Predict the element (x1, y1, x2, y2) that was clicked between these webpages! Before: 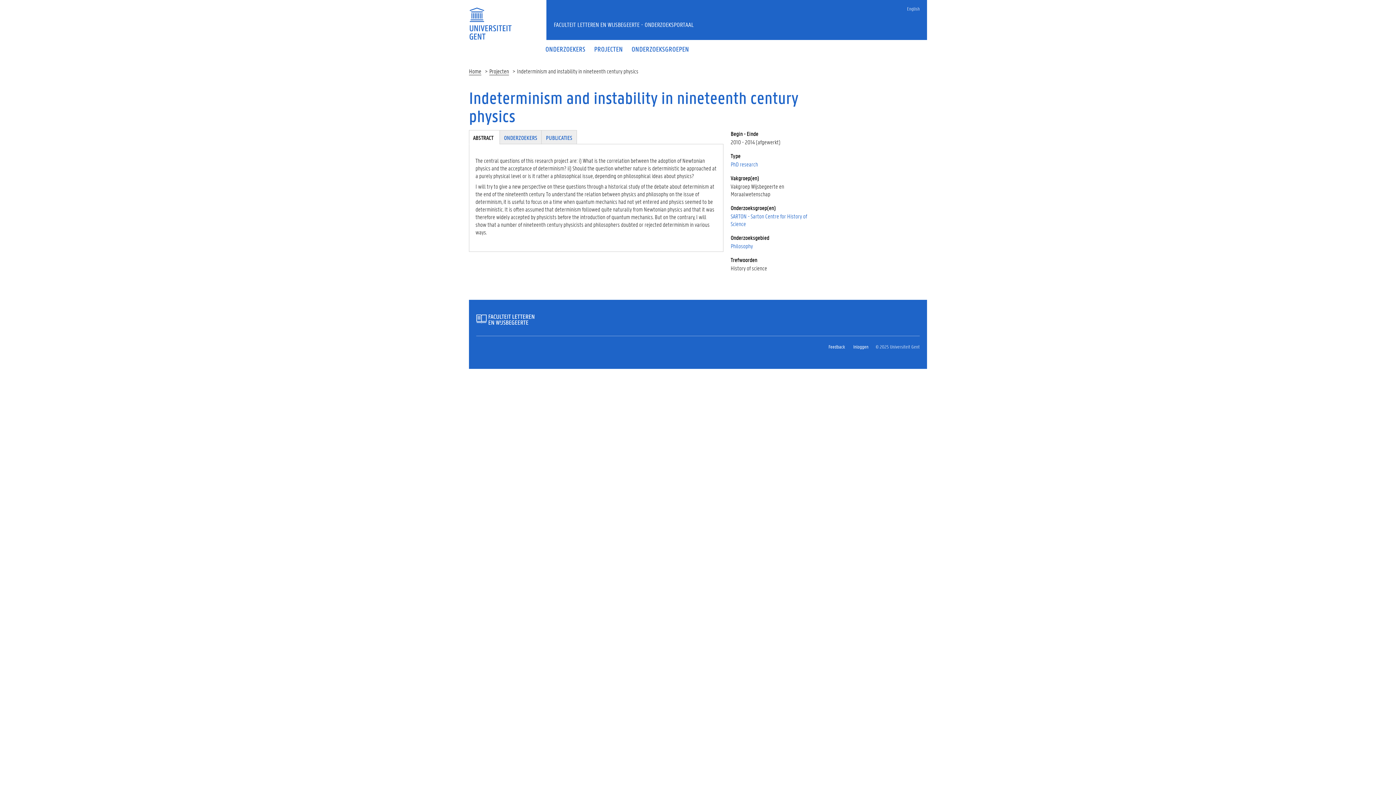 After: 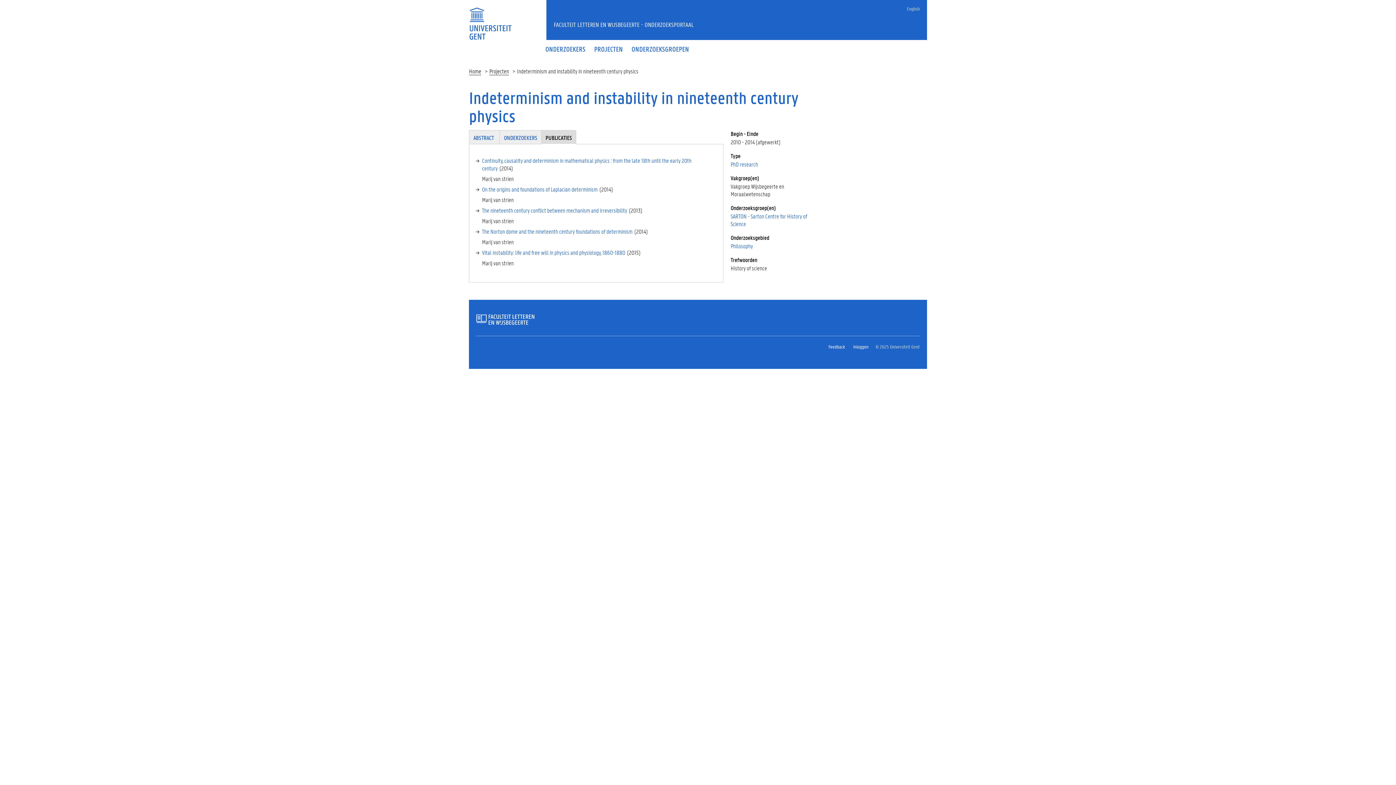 Action: bbox: (542, 130, 576, 143) label: PUBLICATIES